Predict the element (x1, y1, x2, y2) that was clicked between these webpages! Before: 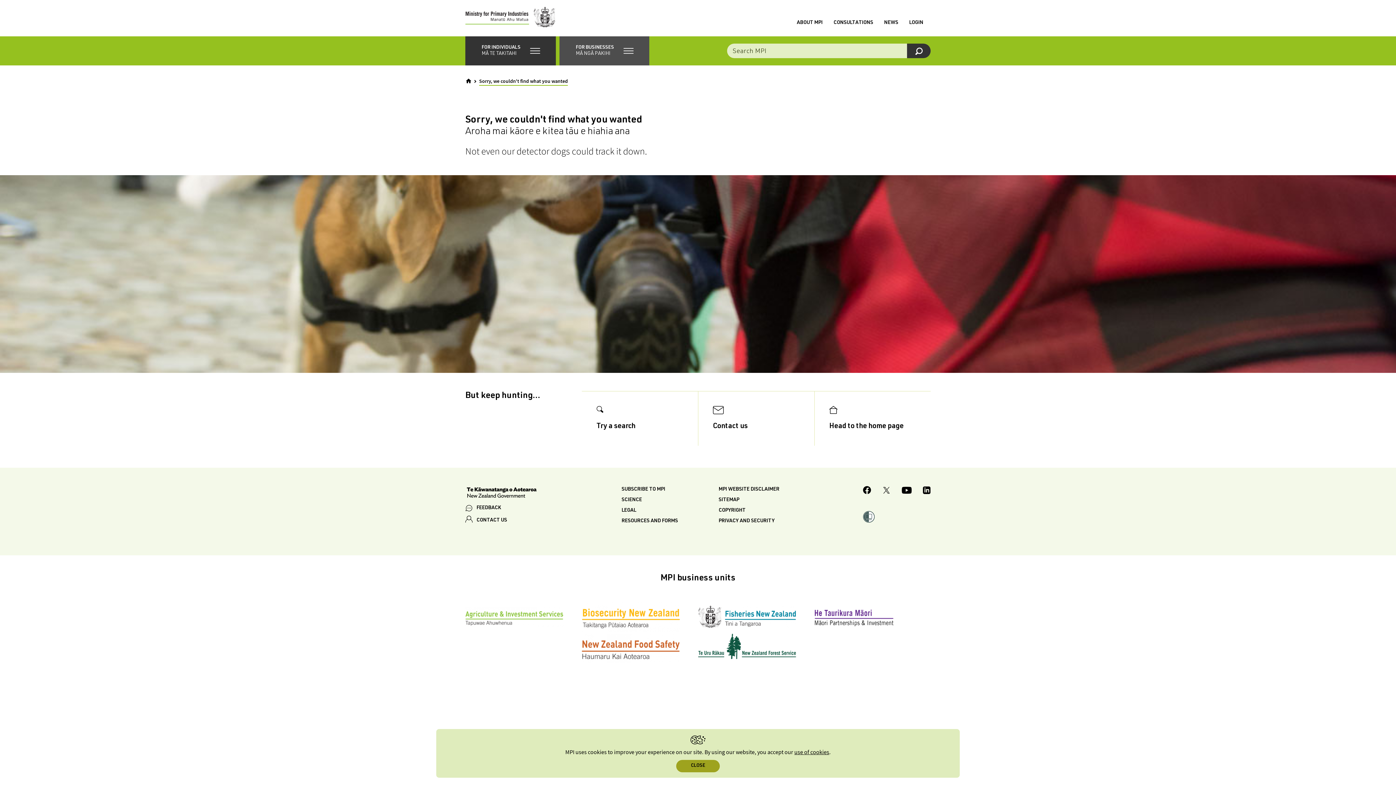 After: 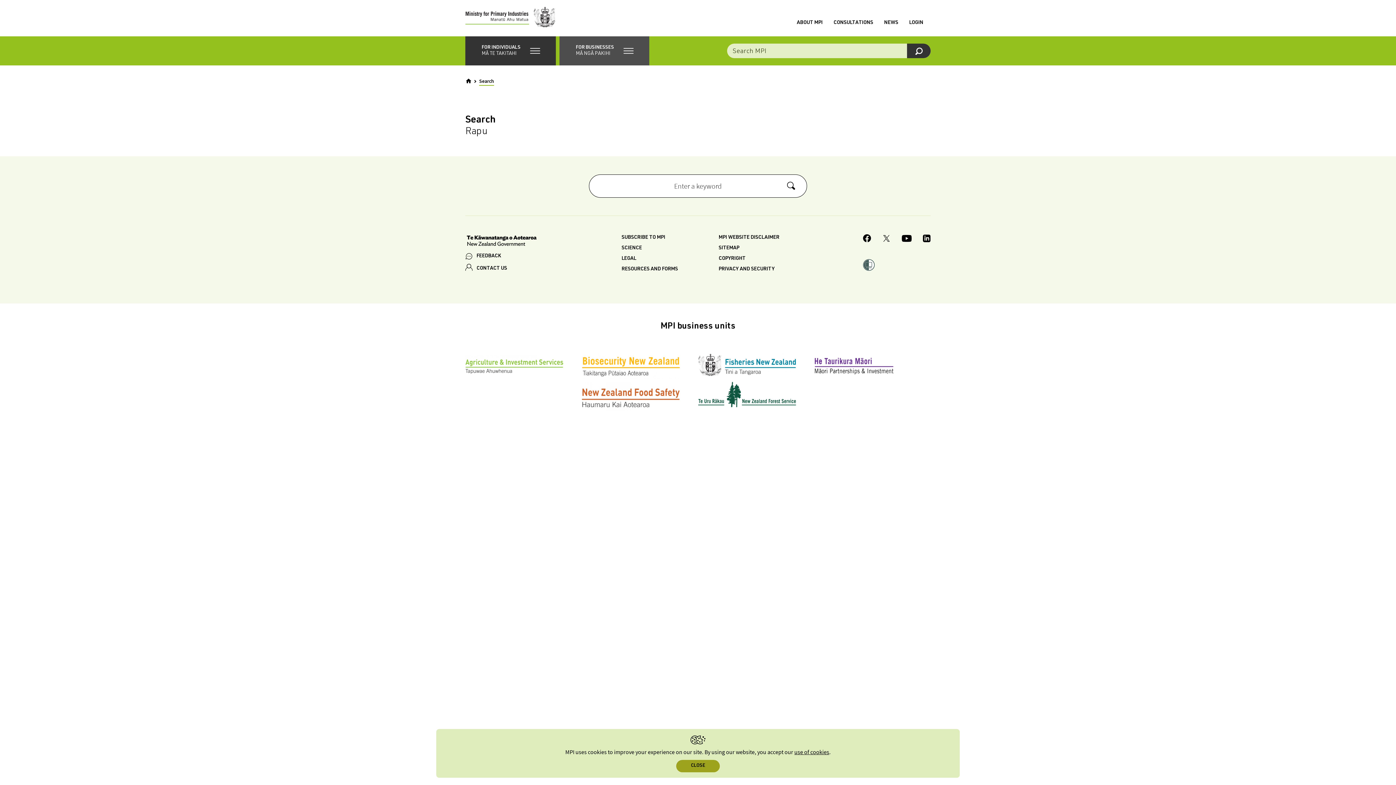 Action: label:  
Try a search bbox: (582, 391, 698, 445)